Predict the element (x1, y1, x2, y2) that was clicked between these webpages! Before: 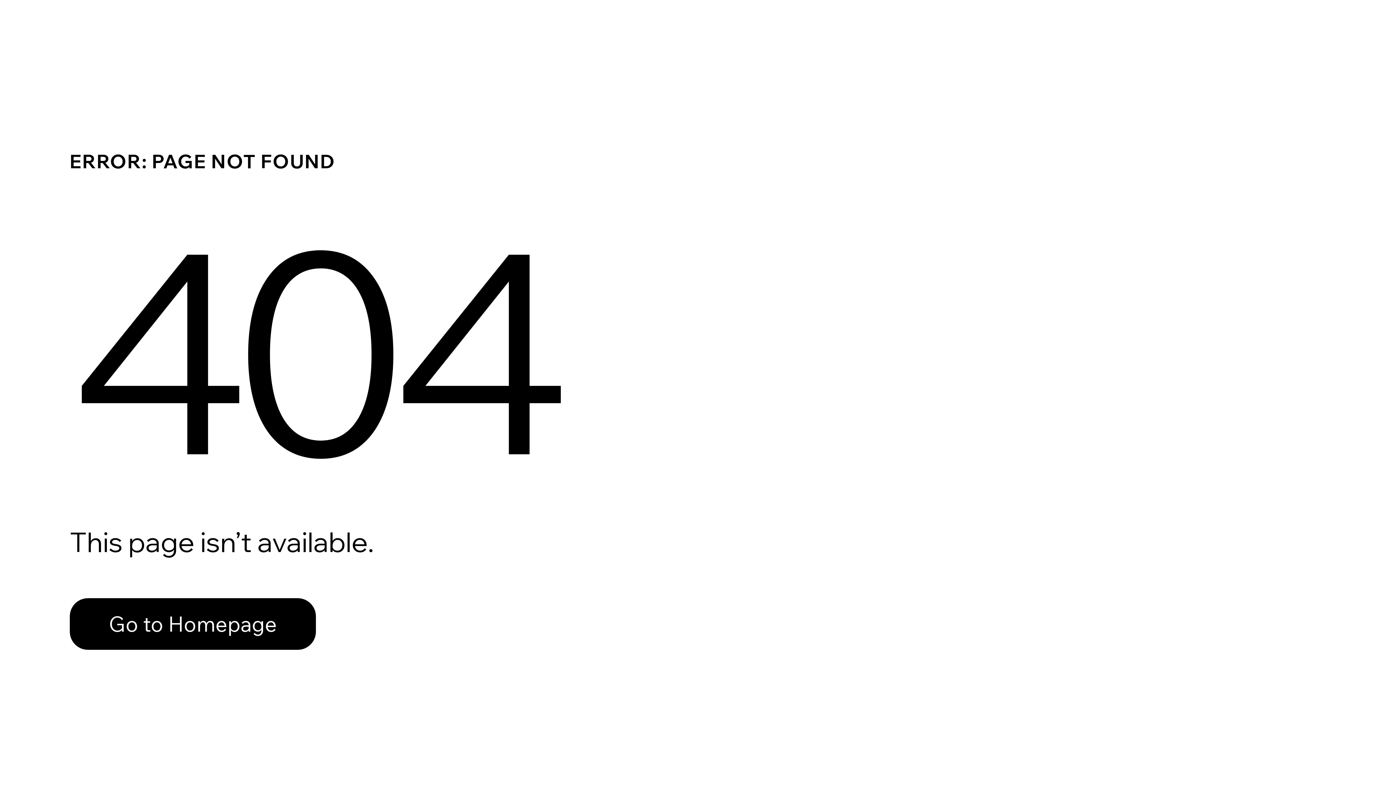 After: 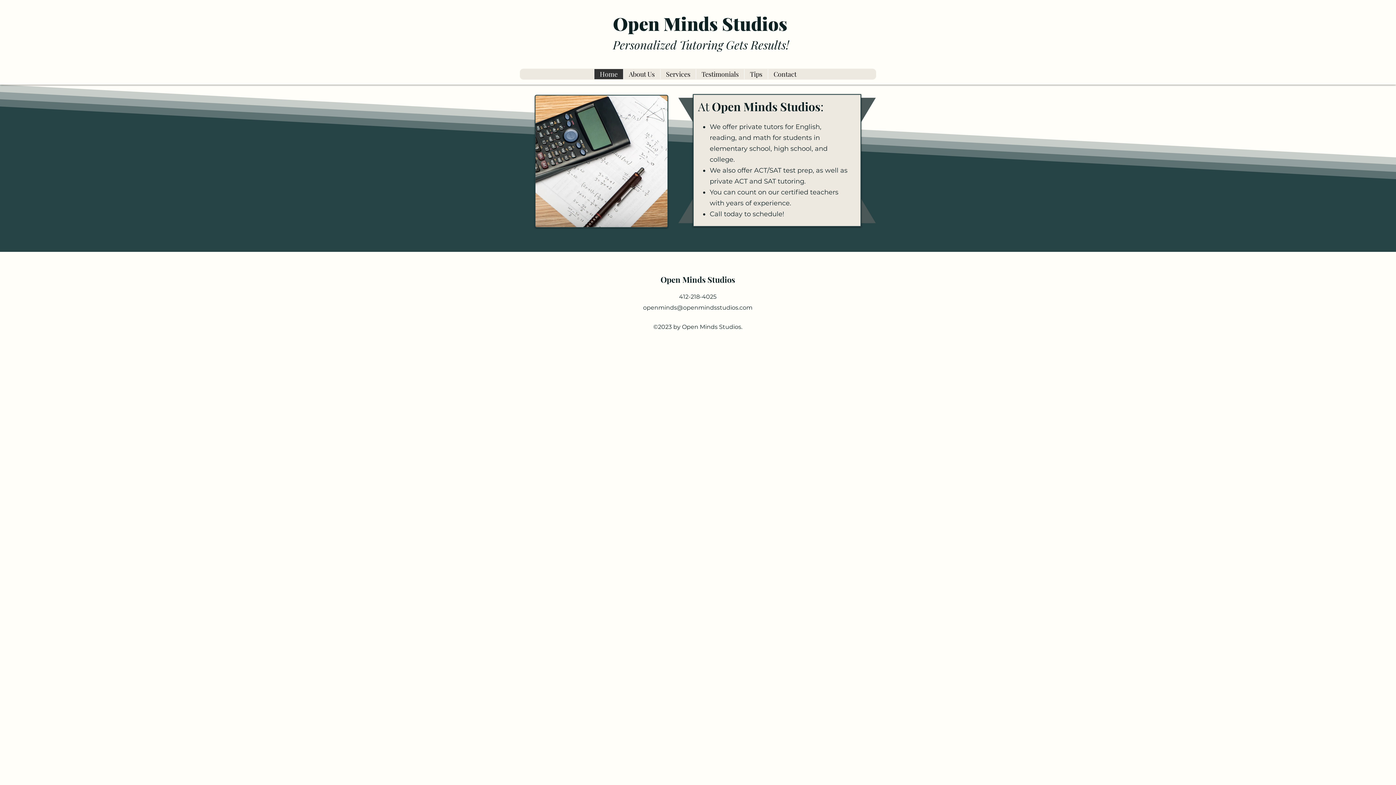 Action: label: Go to Homepage bbox: (69, 582, 768, 659)